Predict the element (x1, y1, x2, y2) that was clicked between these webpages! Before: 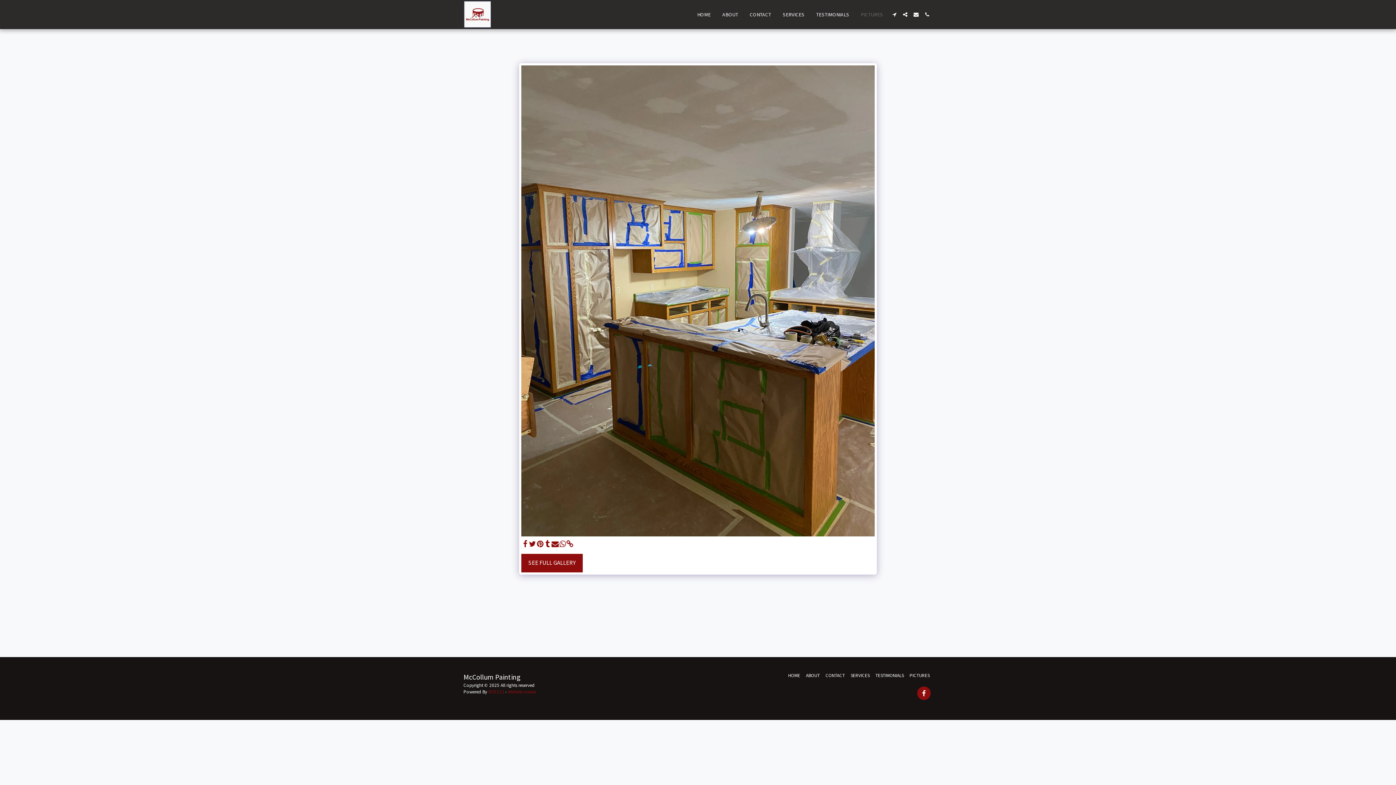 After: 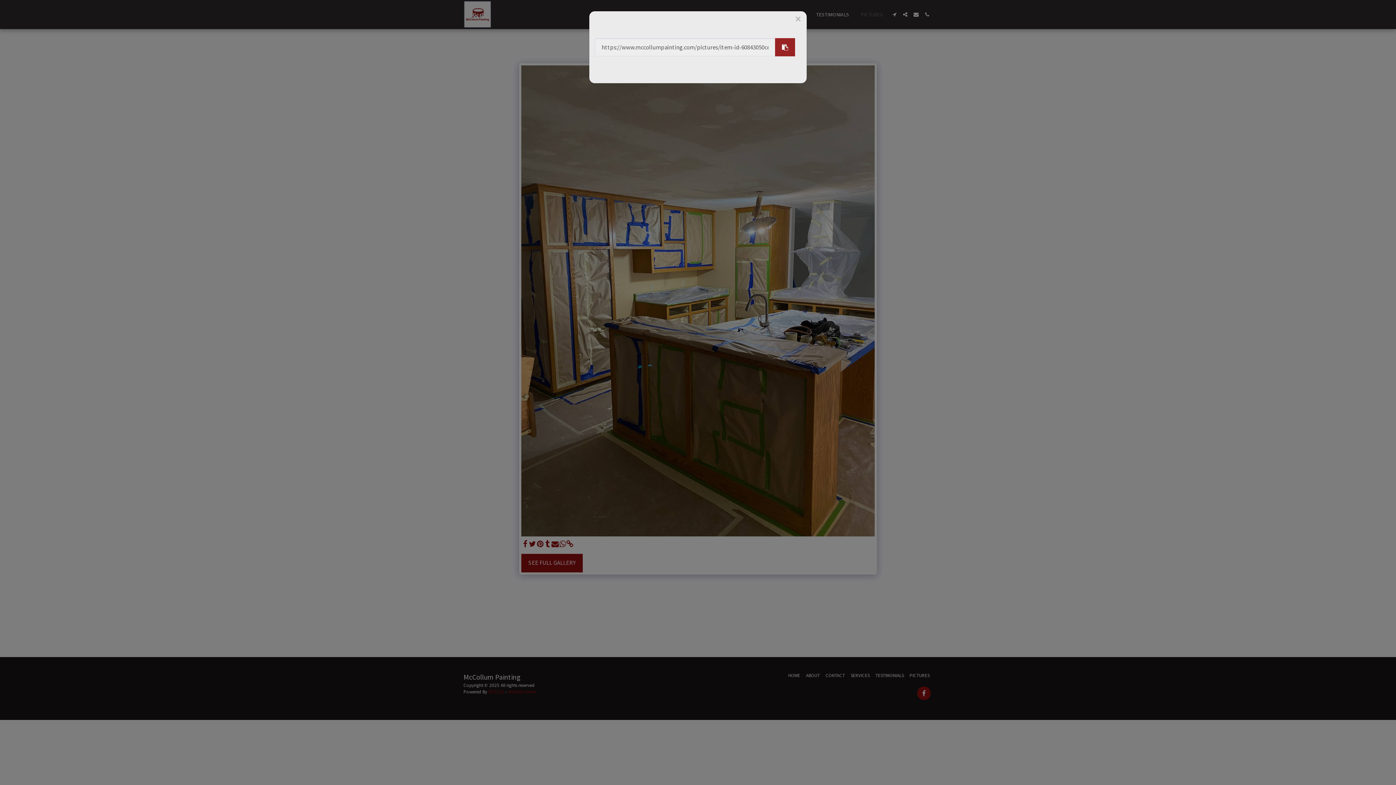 Action: label:   bbox: (566, 540, 573, 548)